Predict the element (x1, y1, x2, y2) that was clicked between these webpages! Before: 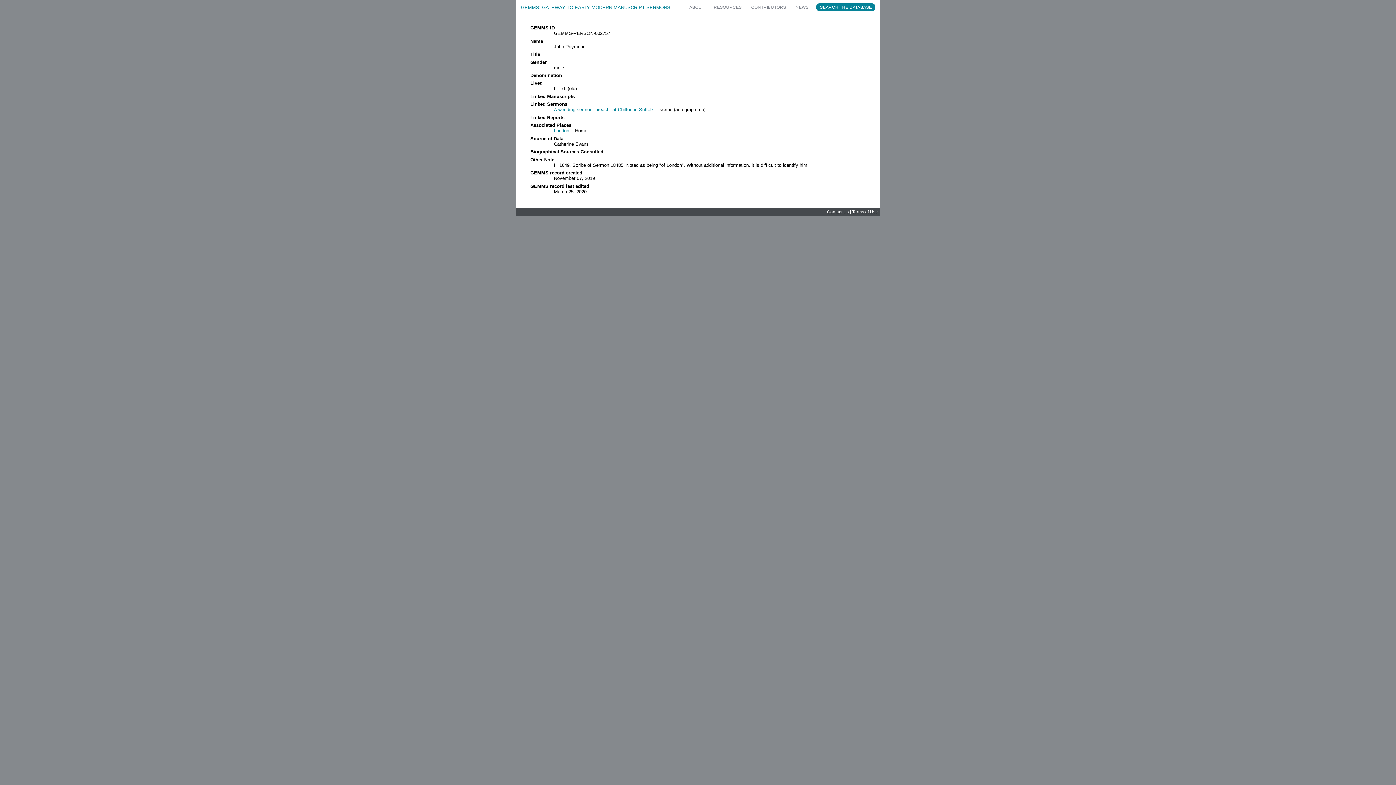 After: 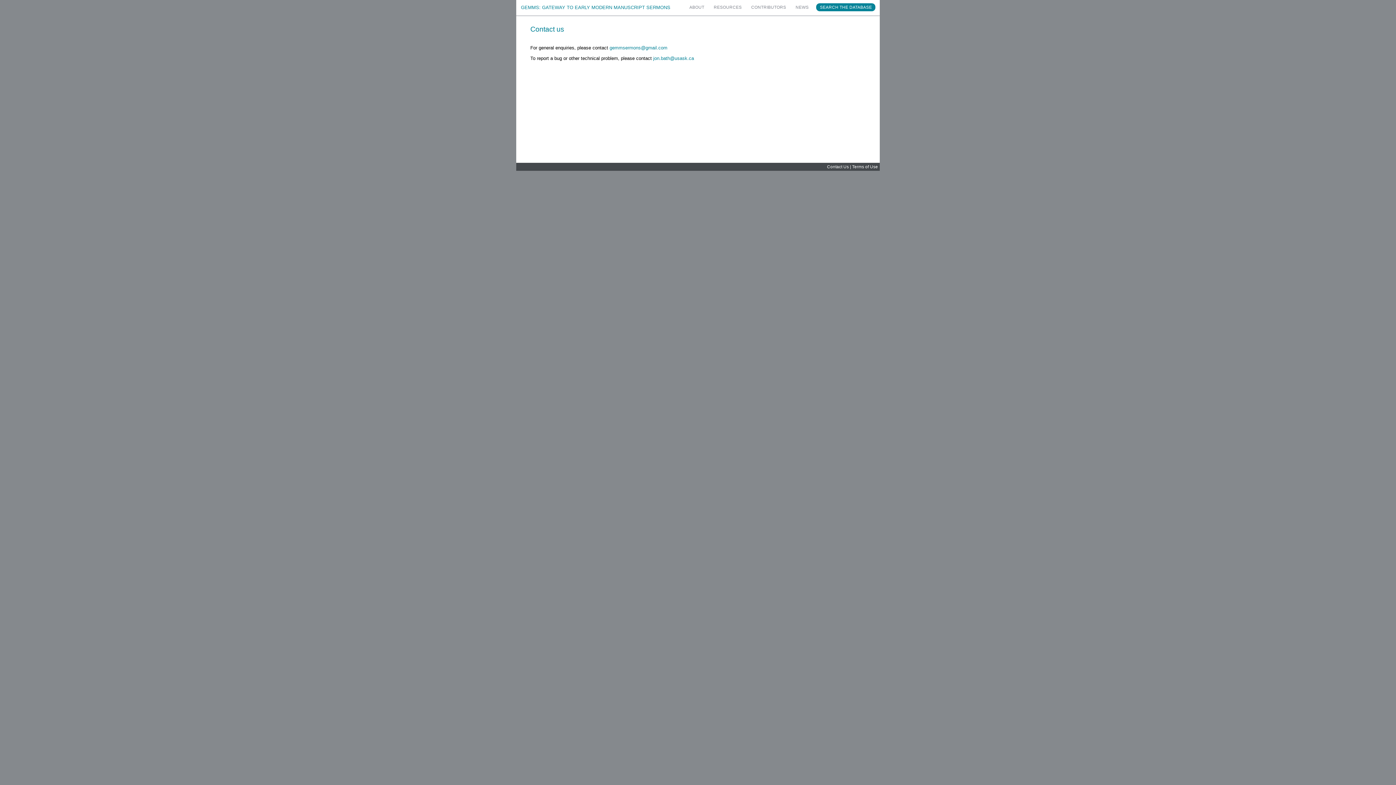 Action: bbox: (827, 209, 849, 214) label: Contact Us